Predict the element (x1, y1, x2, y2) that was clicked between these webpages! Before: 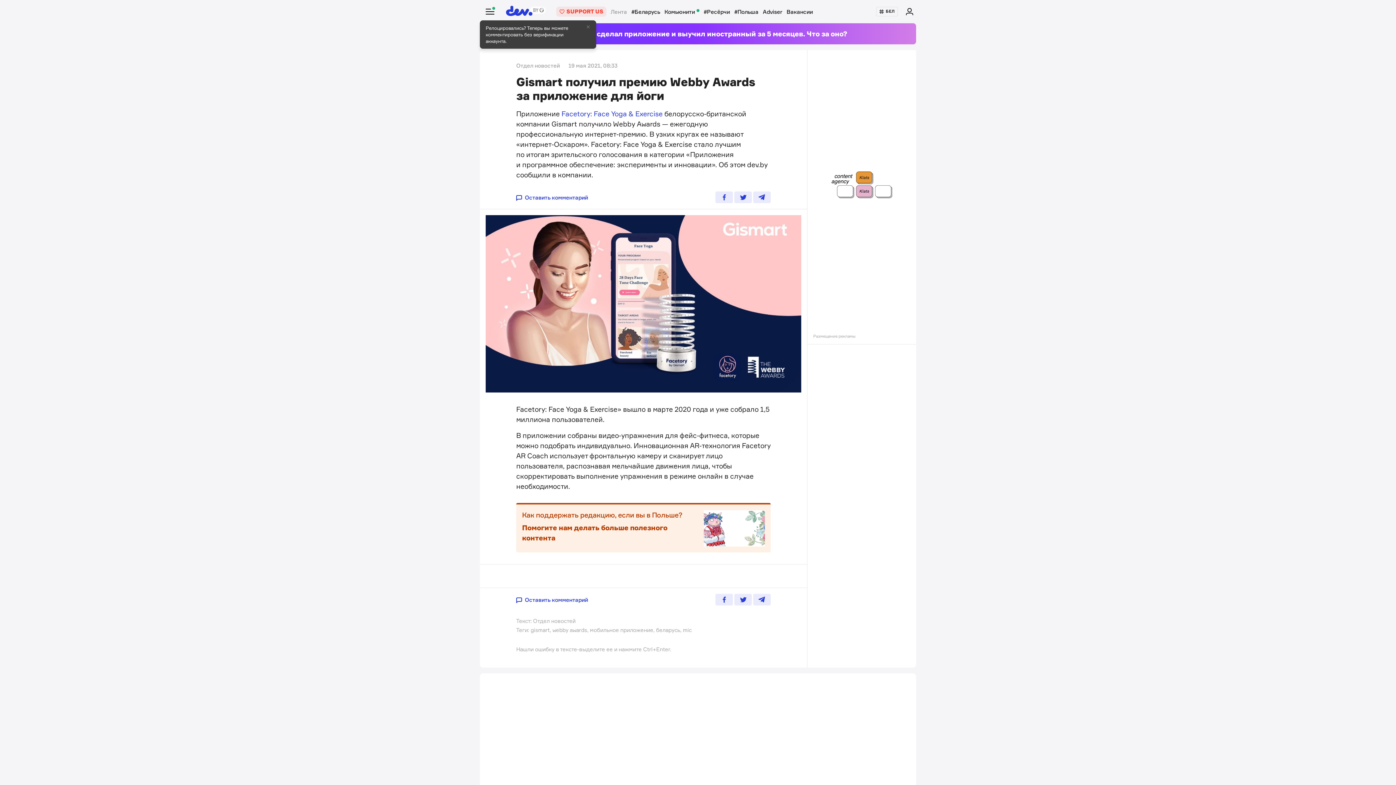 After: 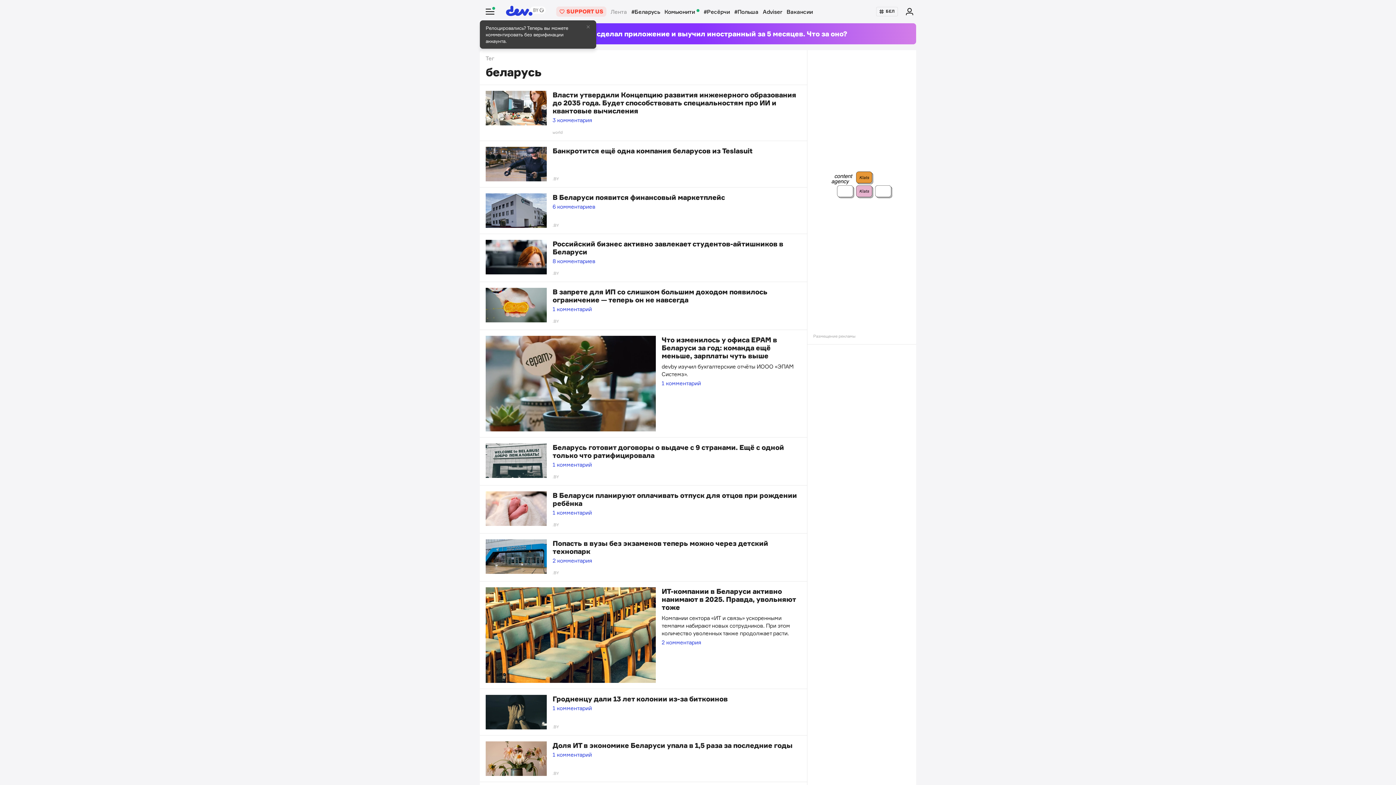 Action: label: #Беларусь bbox: (629, 8, 662, 15)